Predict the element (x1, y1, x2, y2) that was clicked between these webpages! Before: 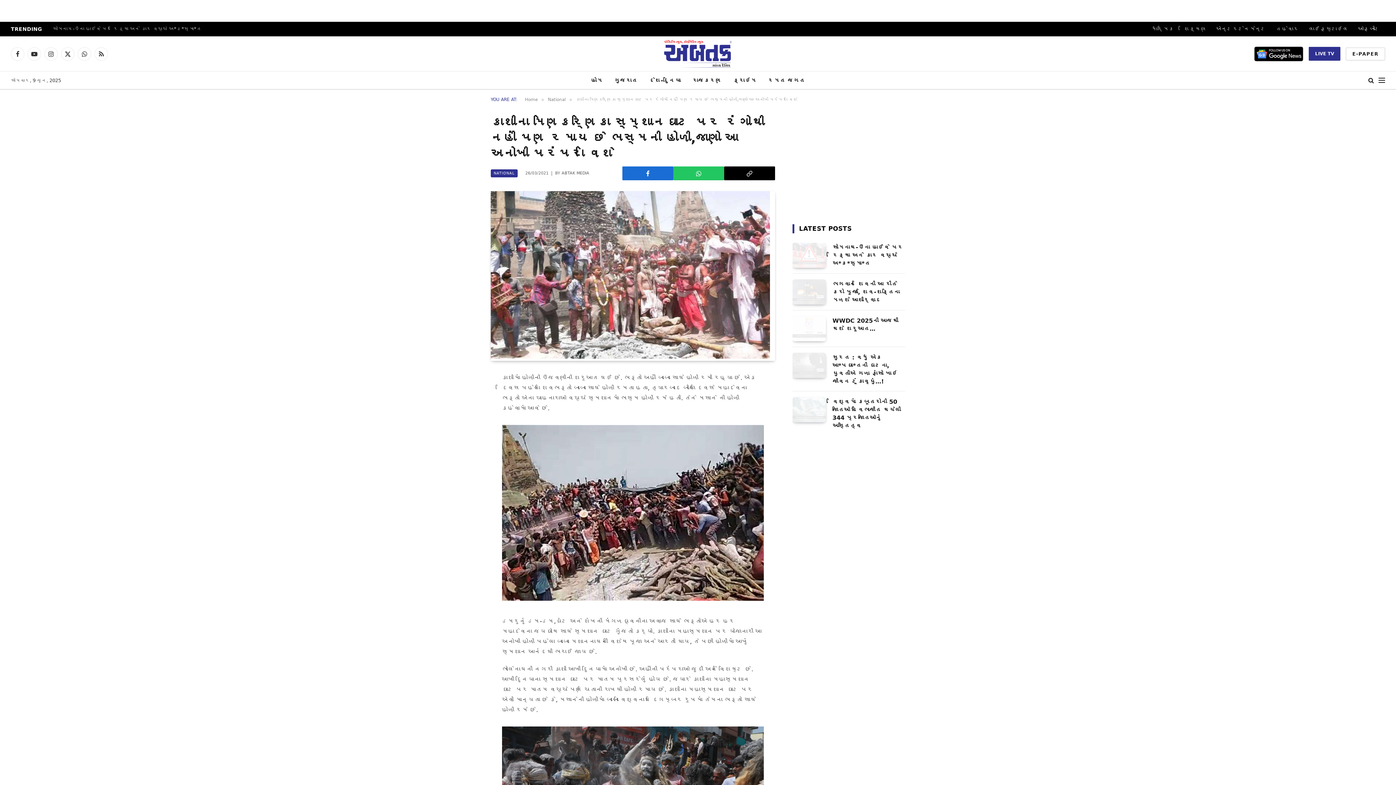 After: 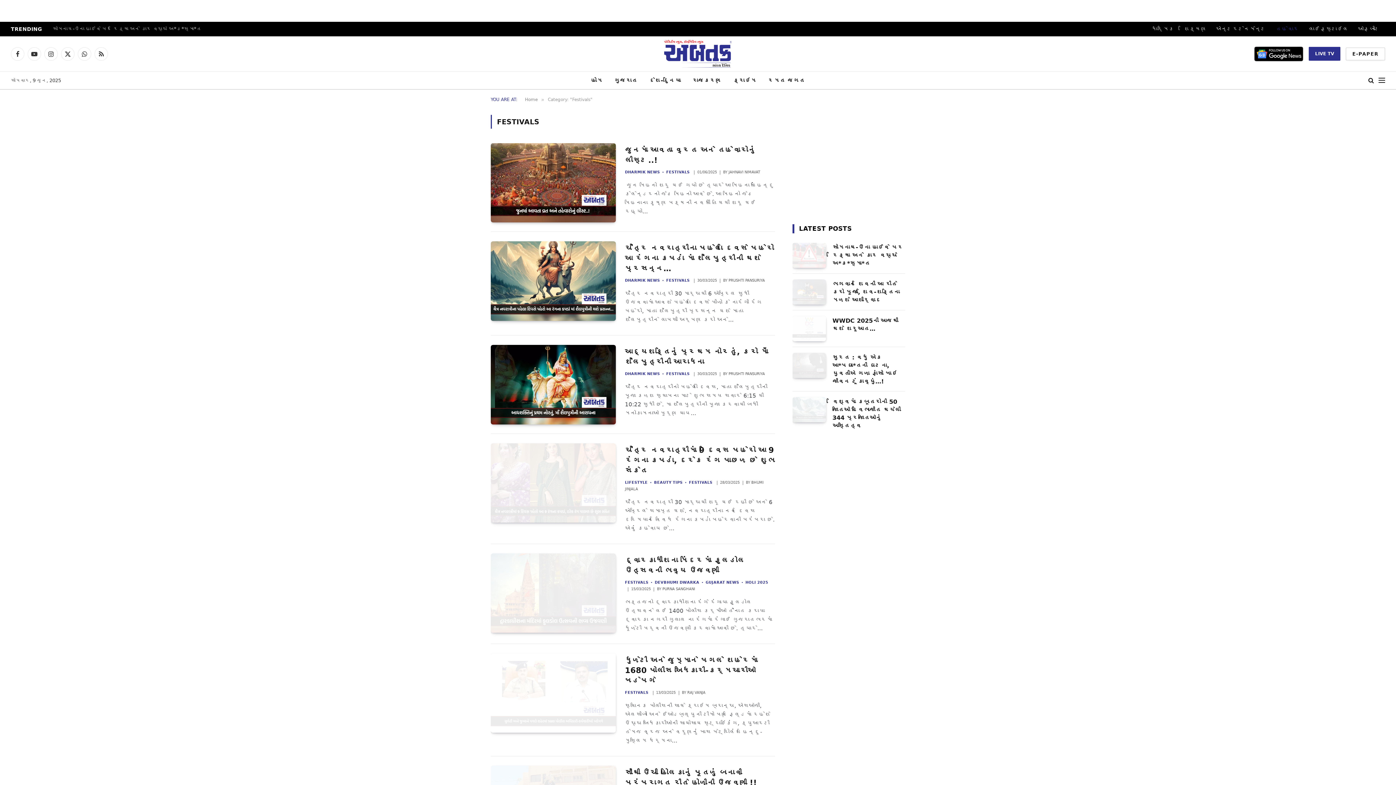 Action: bbox: (1271, 21, 1304, 36) label: તહેવાર